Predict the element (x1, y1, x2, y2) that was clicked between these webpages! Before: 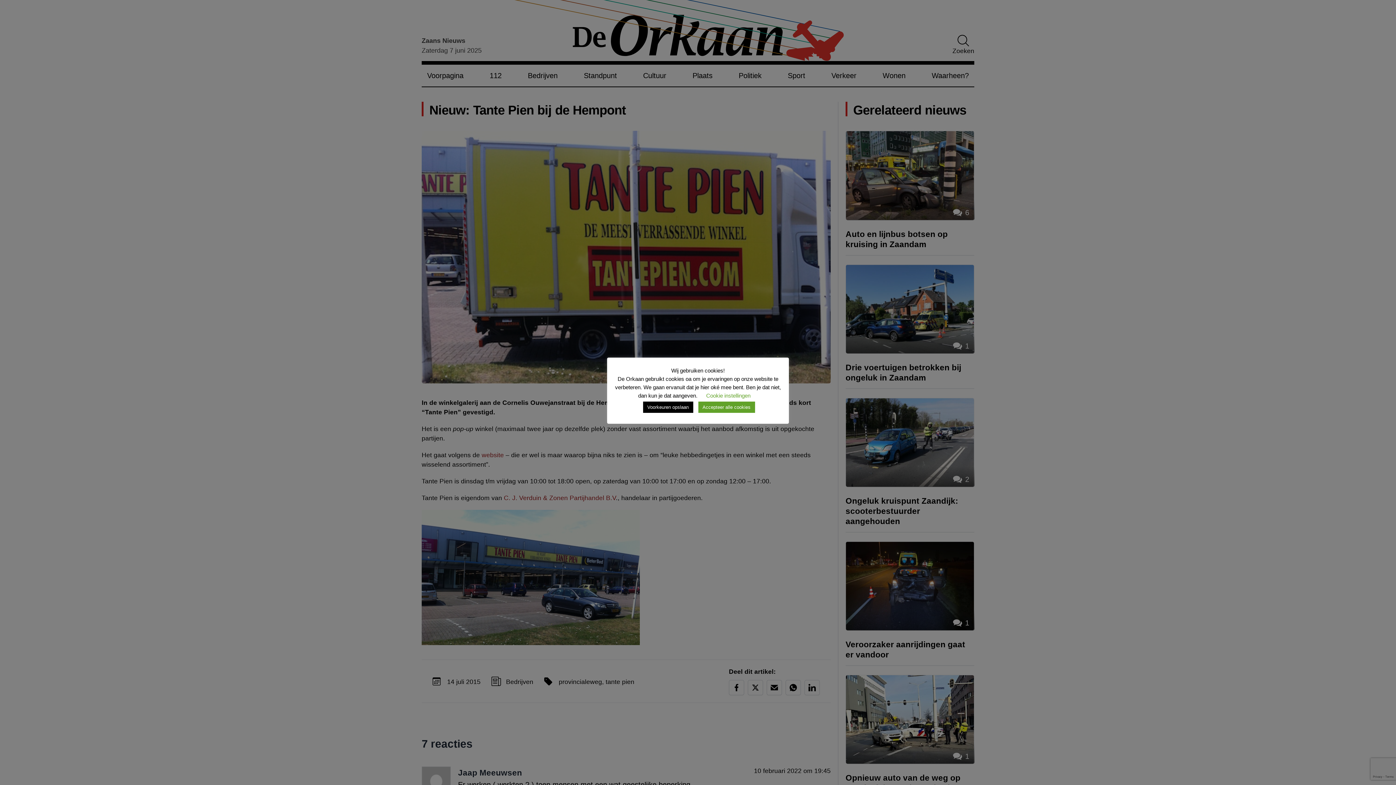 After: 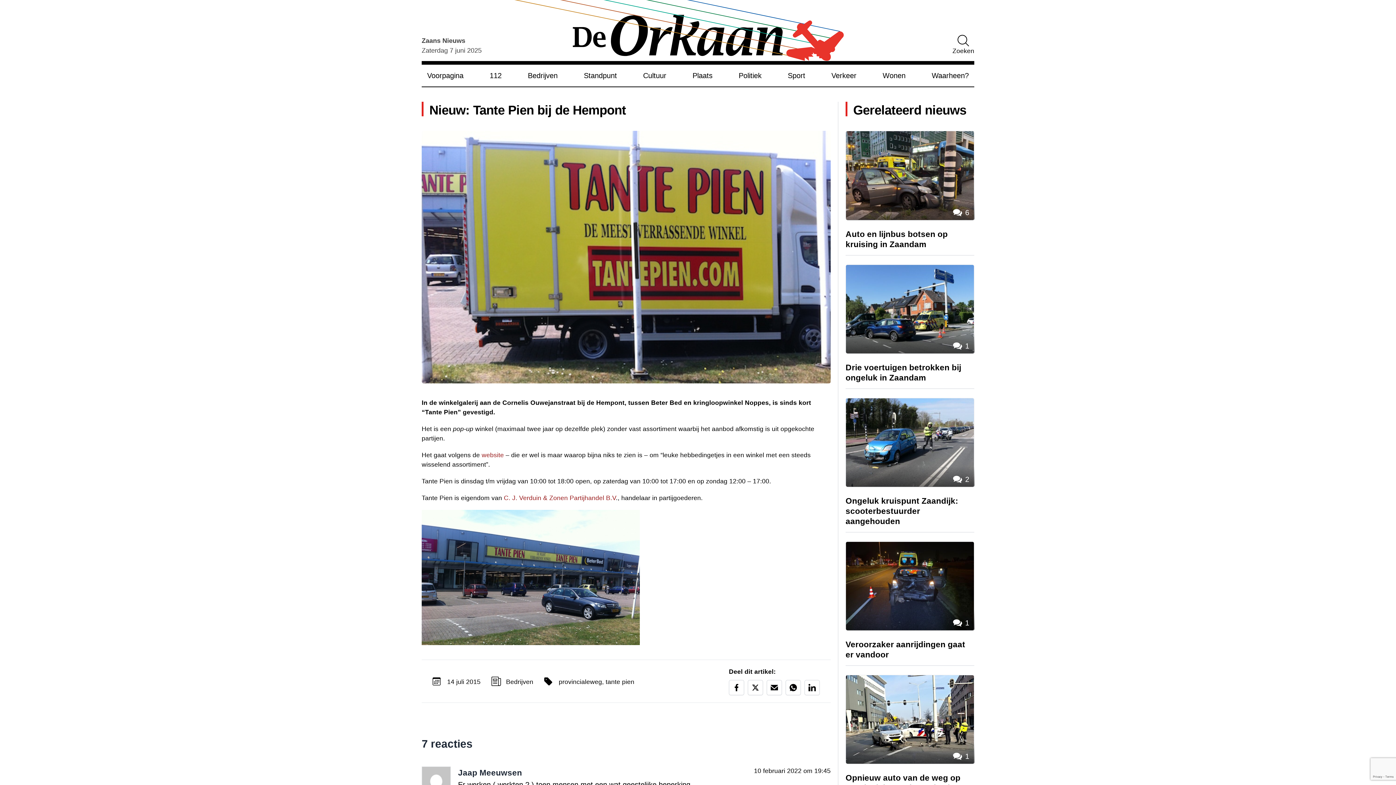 Action: label: Accepteer alle cookies bbox: (698, 401, 755, 413)